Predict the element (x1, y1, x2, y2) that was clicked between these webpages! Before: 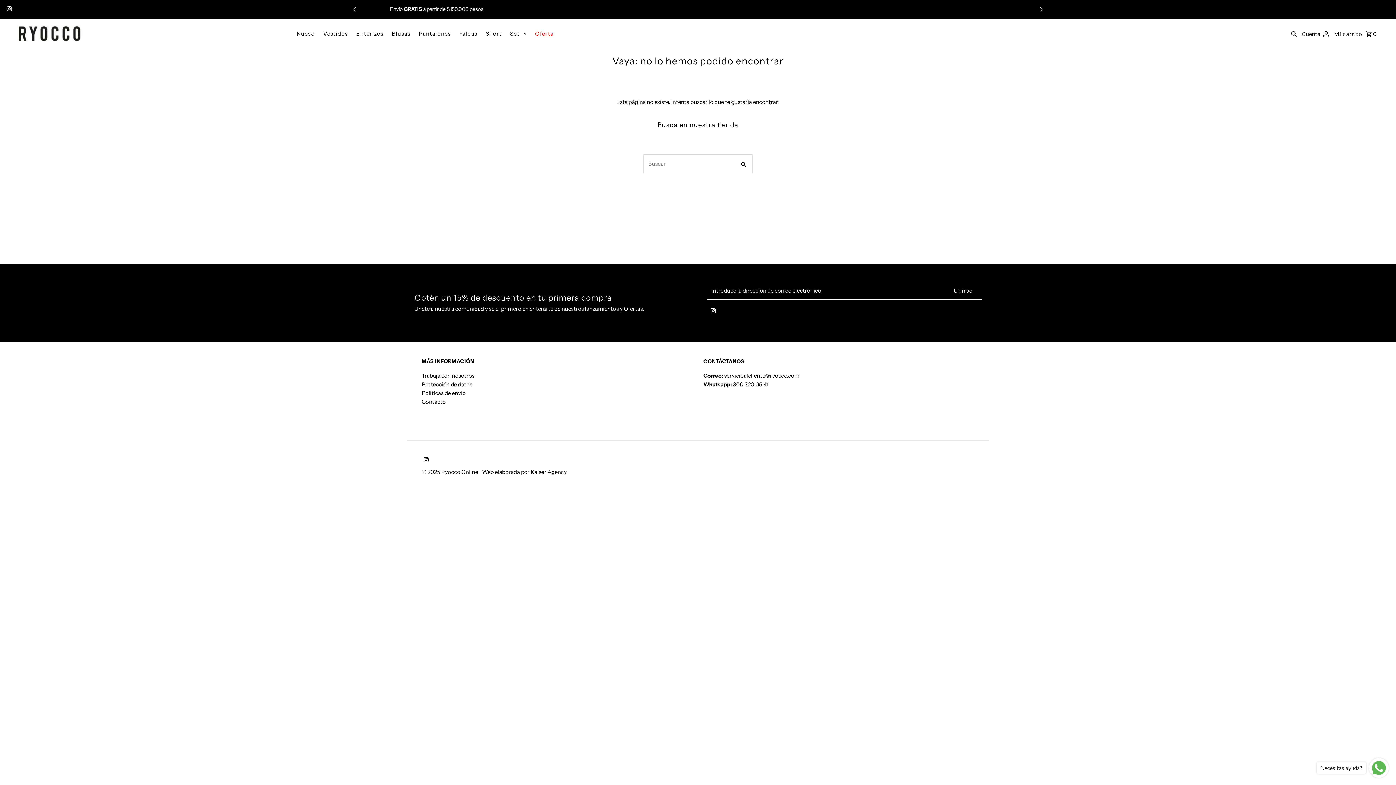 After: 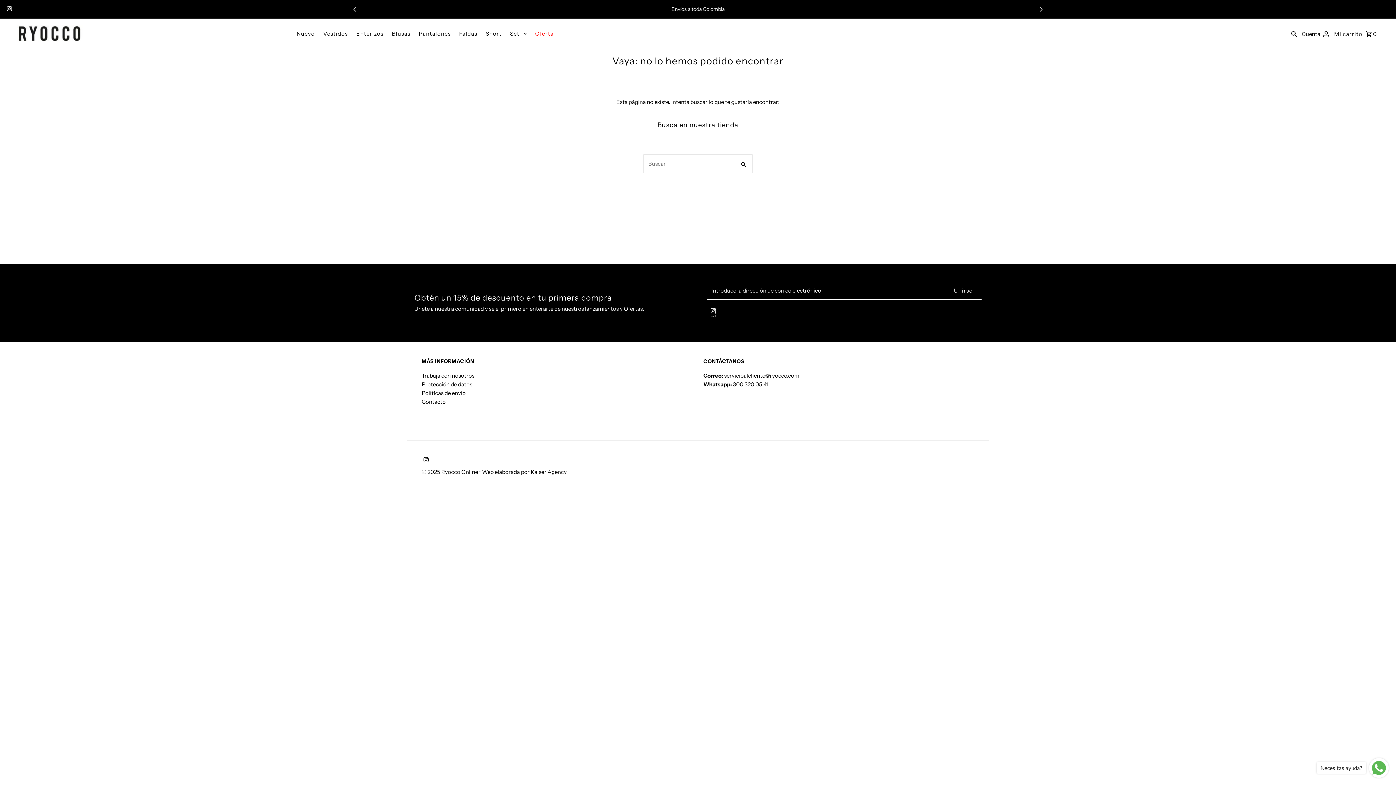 Action: label: Instagram bbox: (710, 308, 715, 316)